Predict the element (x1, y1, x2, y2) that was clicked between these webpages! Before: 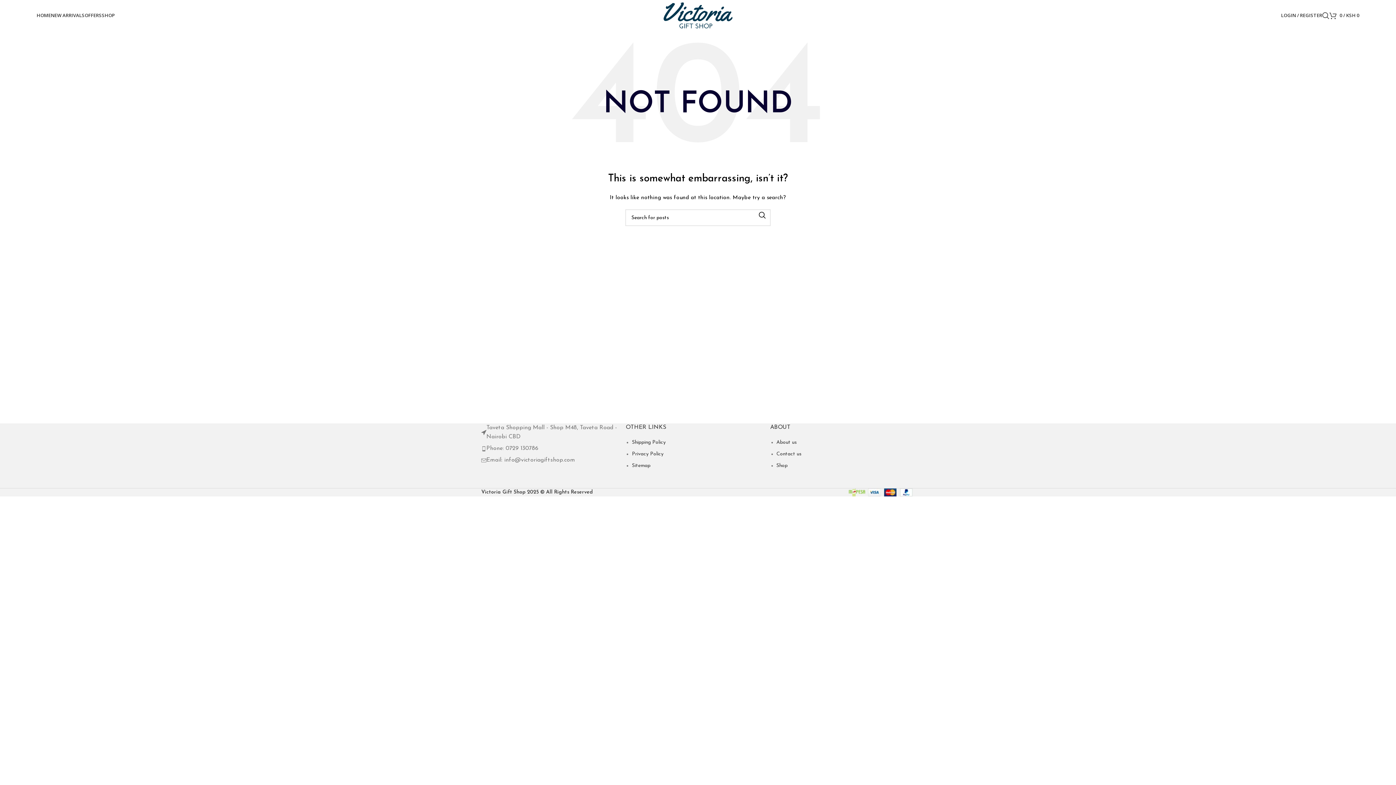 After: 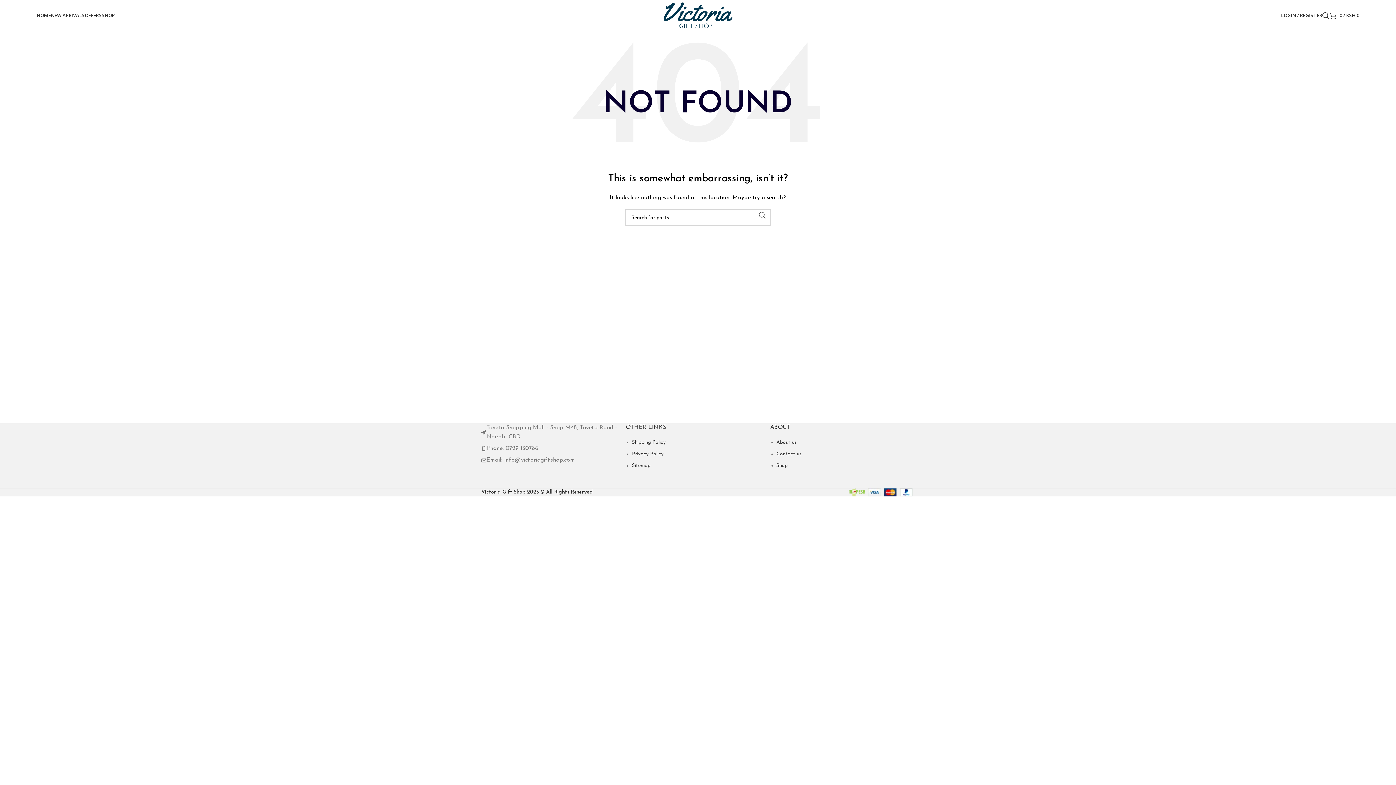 Action: label: Search  bbox: (754, 209, 770, 221)